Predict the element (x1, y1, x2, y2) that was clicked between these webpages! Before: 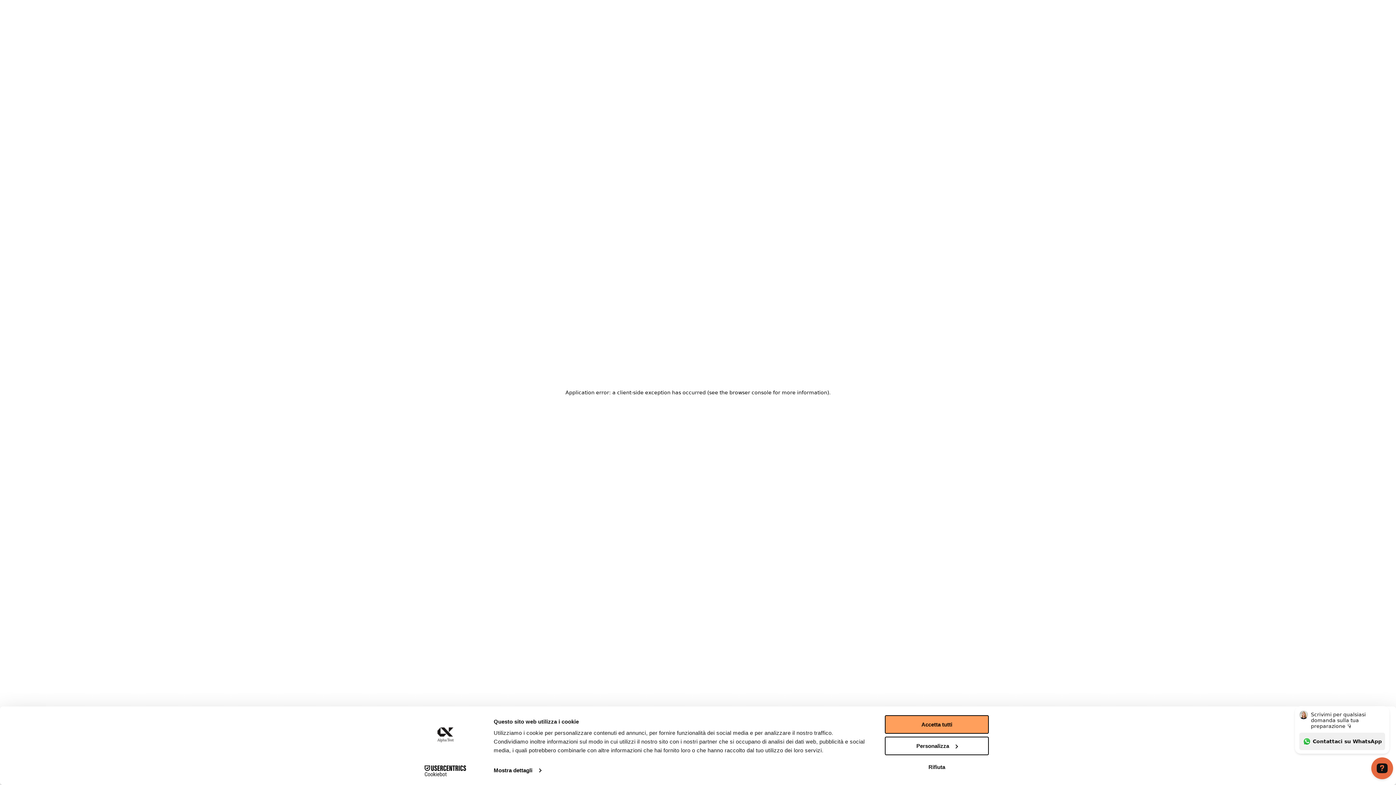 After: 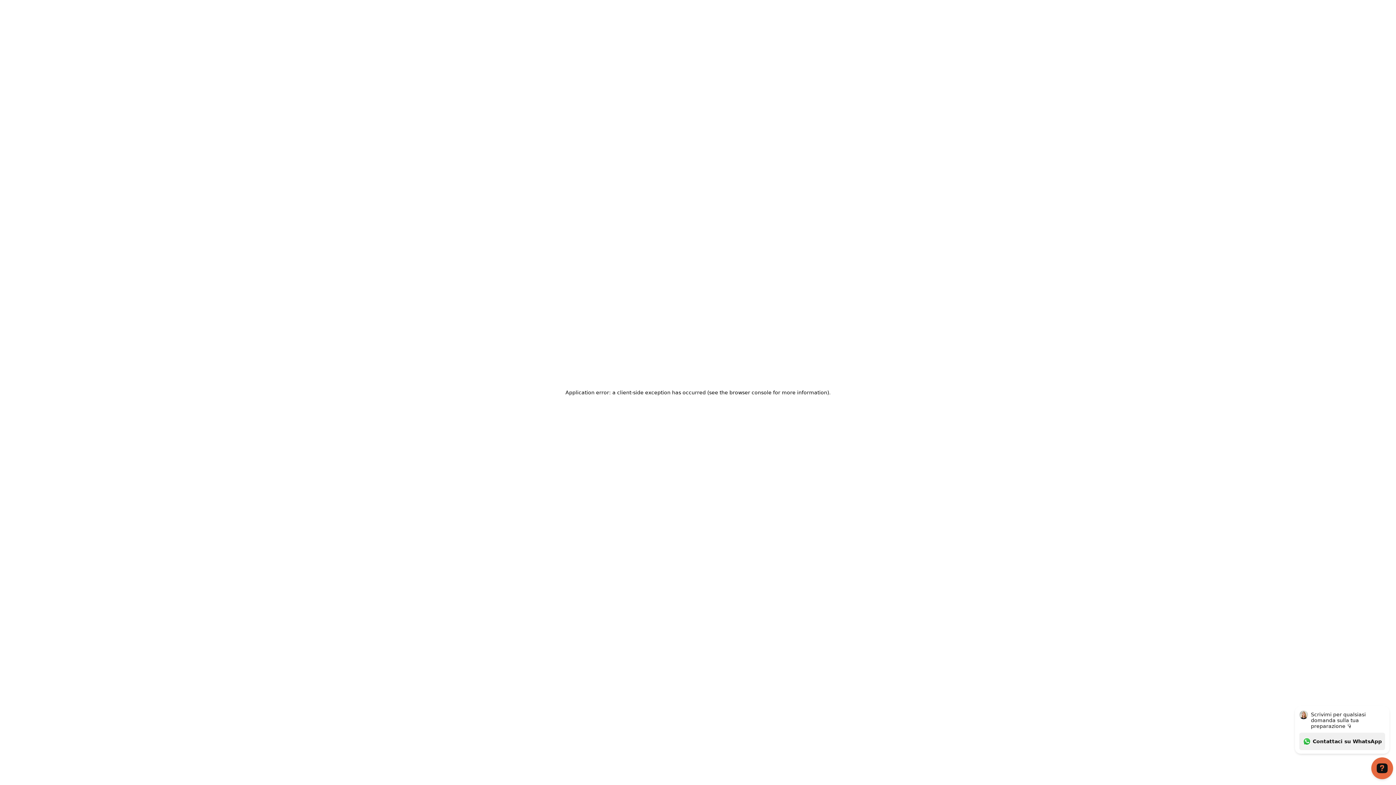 Action: bbox: (885, 715, 989, 734) label: Accetta tutti